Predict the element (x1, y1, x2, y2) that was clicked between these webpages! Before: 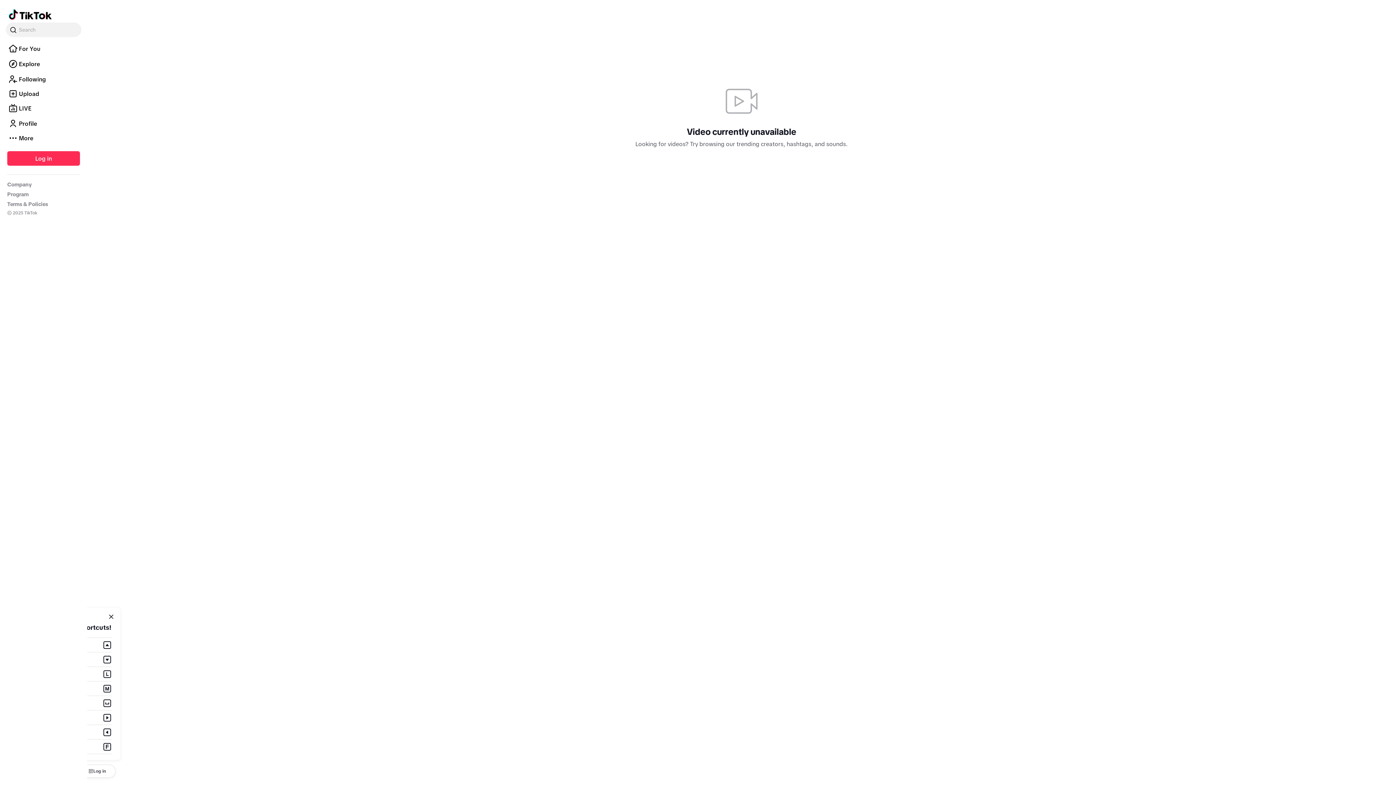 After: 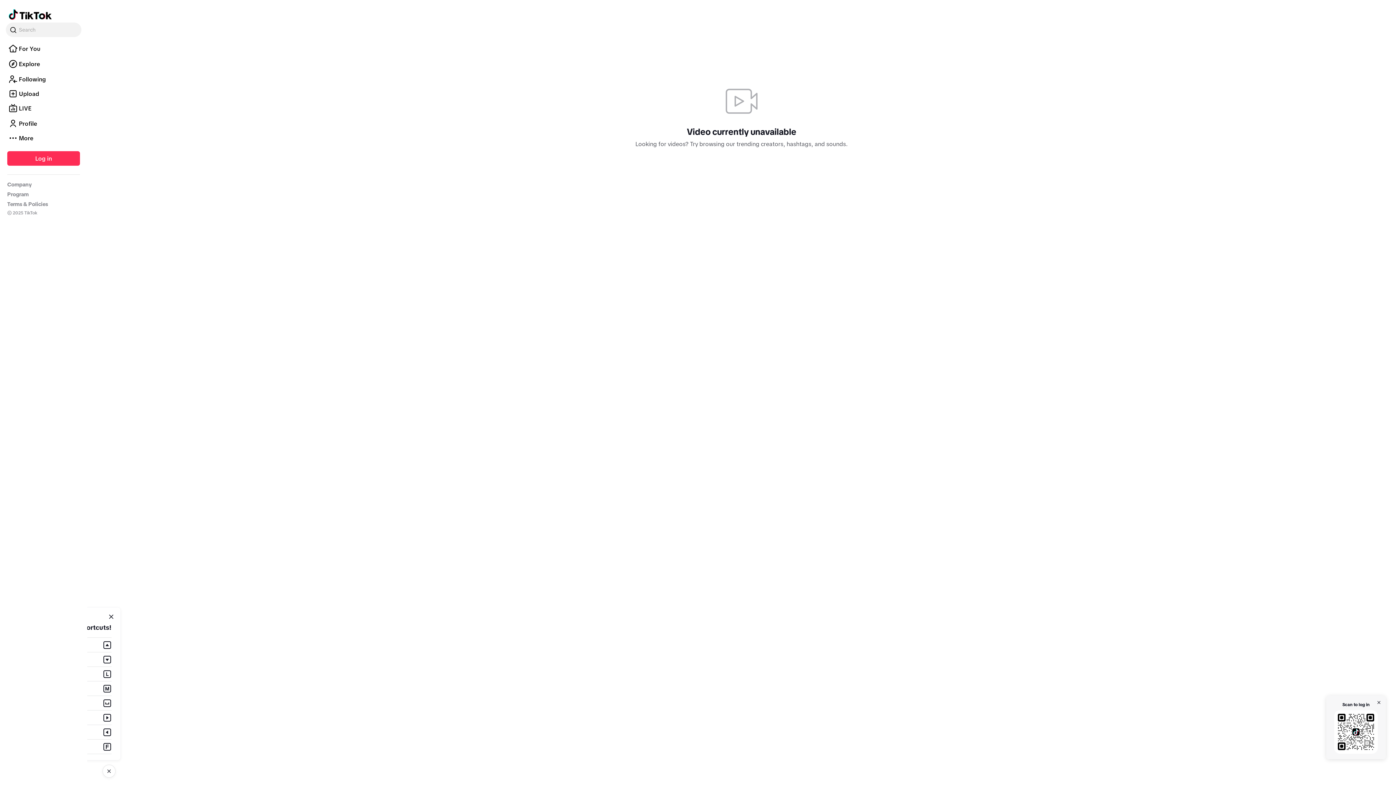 Action: label: Log in bbox: (78, 765, 115, 778)